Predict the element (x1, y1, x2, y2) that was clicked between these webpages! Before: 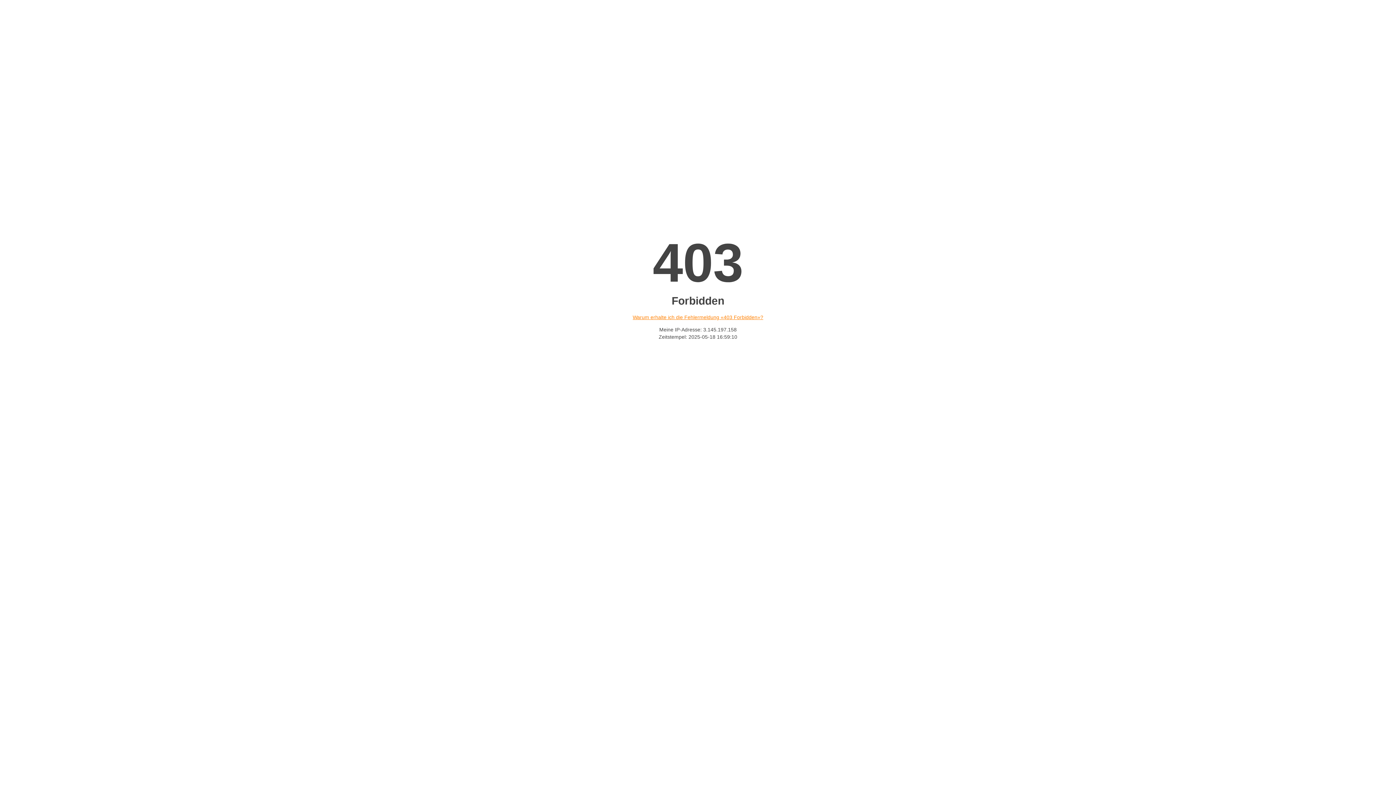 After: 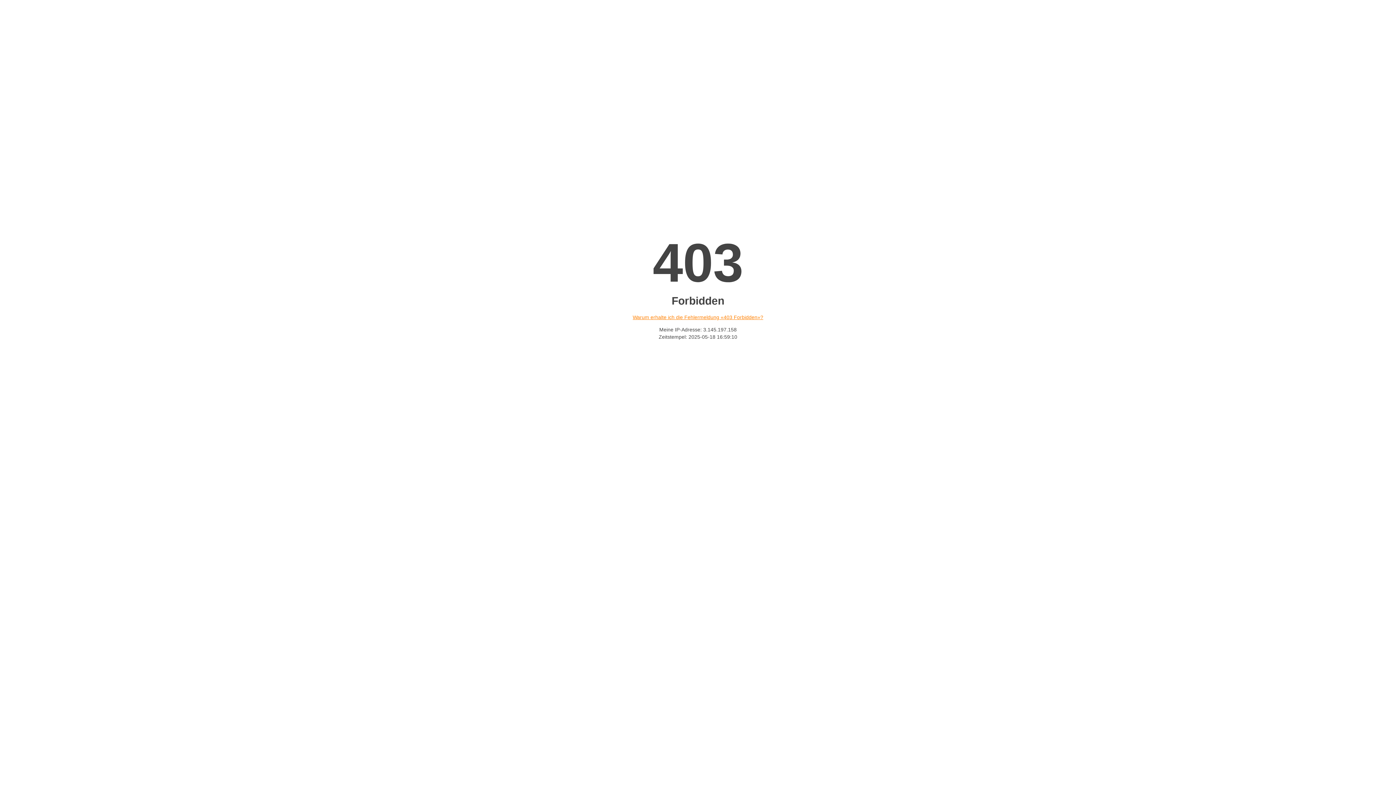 Action: label: Warum erhalte ich die Fehlermeldung «403 Forbidden»? bbox: (632, 314, 763, 320)